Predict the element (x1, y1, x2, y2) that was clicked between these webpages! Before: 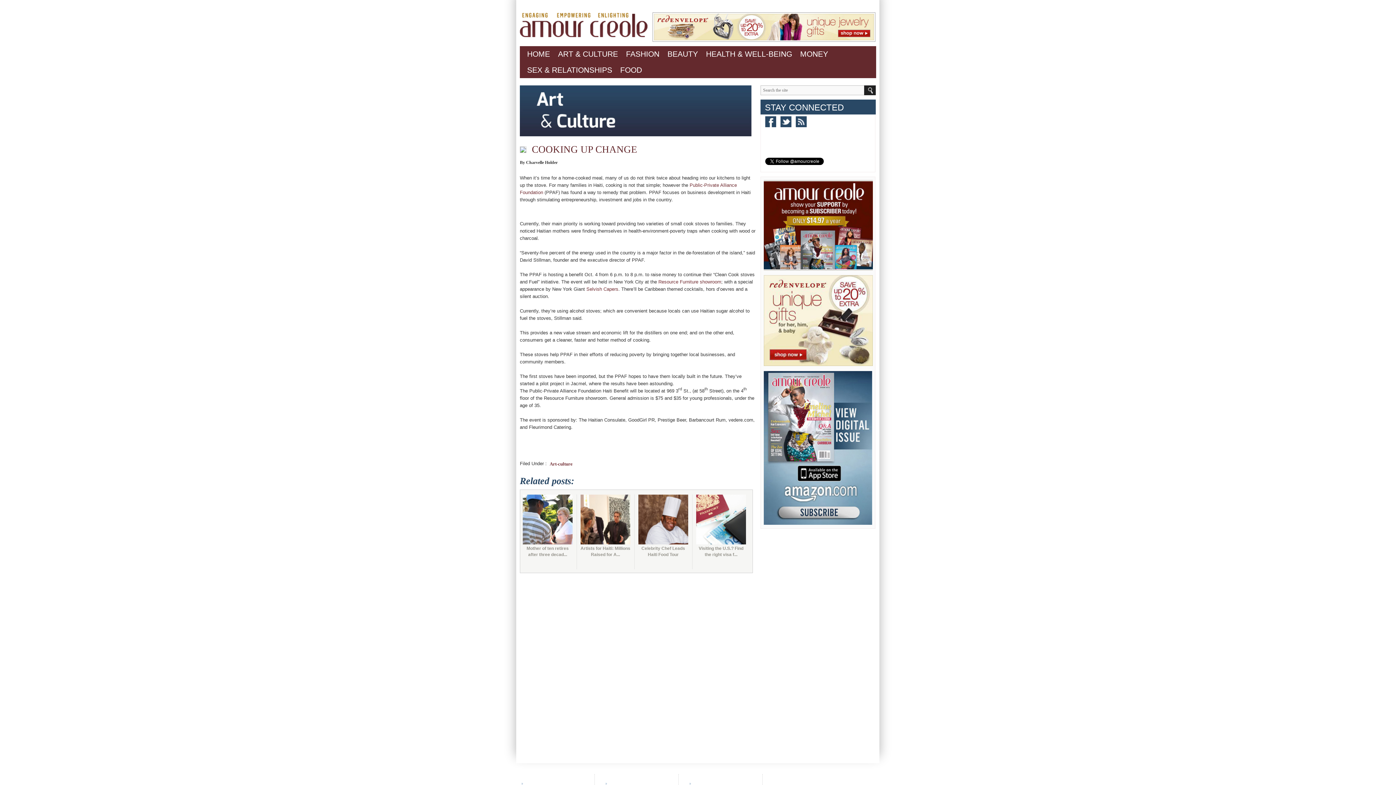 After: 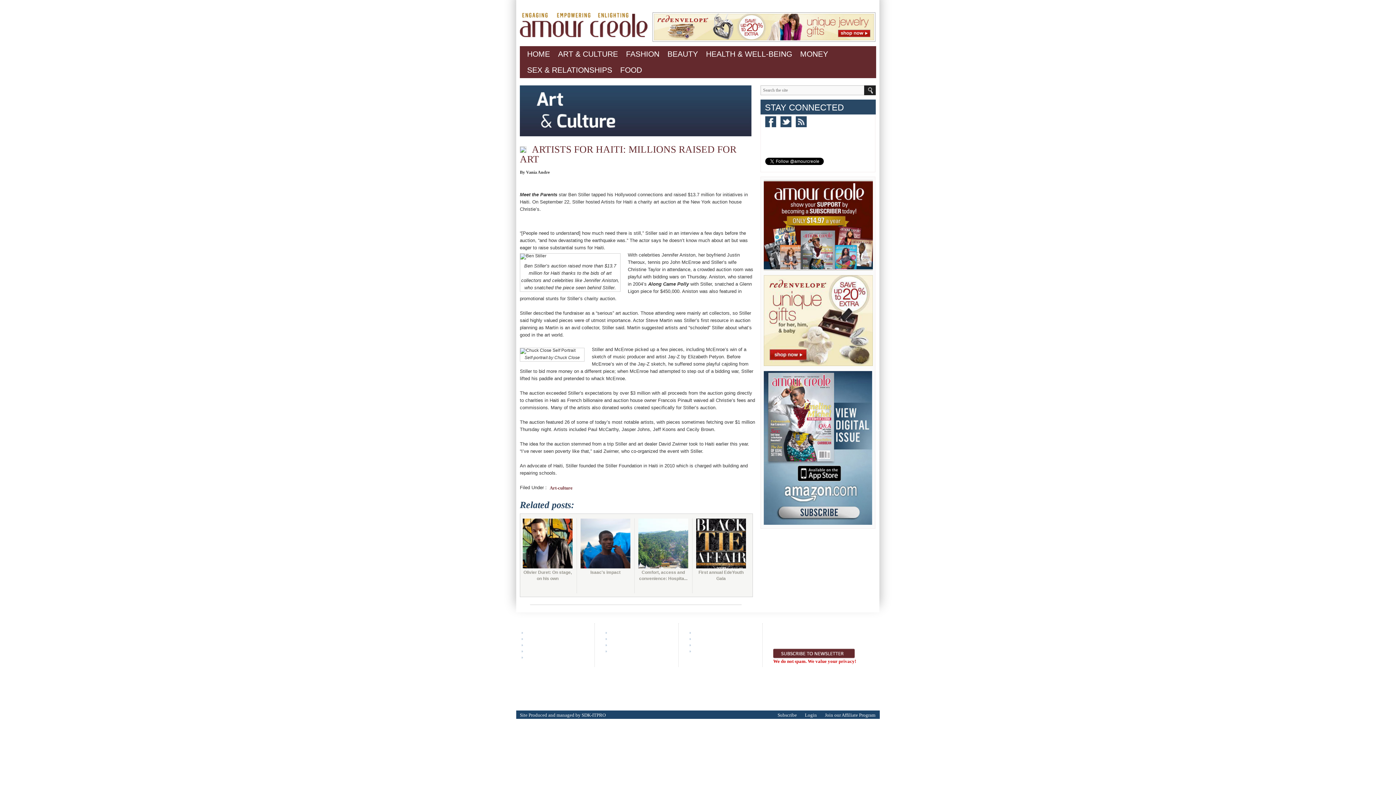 Action: label: Artists for Haiti: Millions Raised for A... bbox: (580, 494, 634, 569)